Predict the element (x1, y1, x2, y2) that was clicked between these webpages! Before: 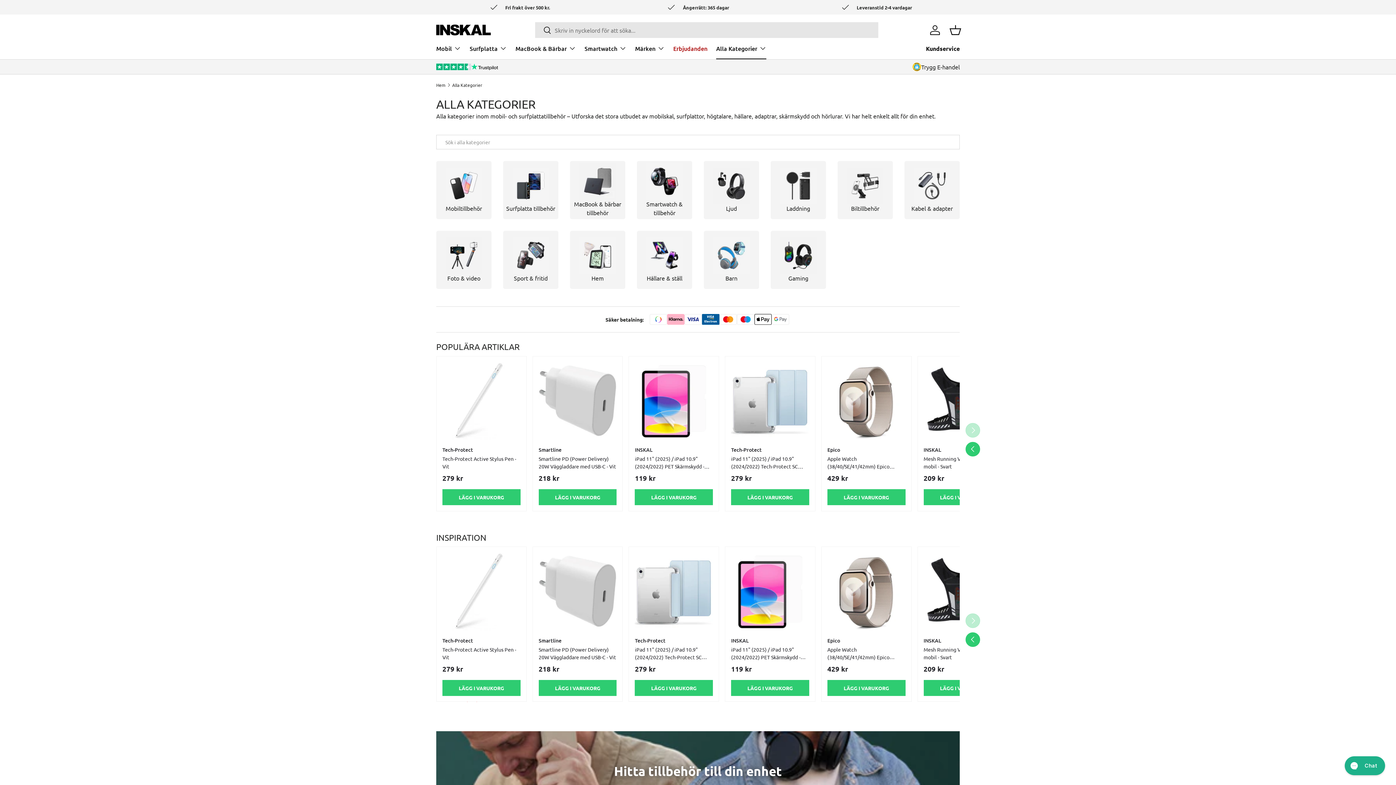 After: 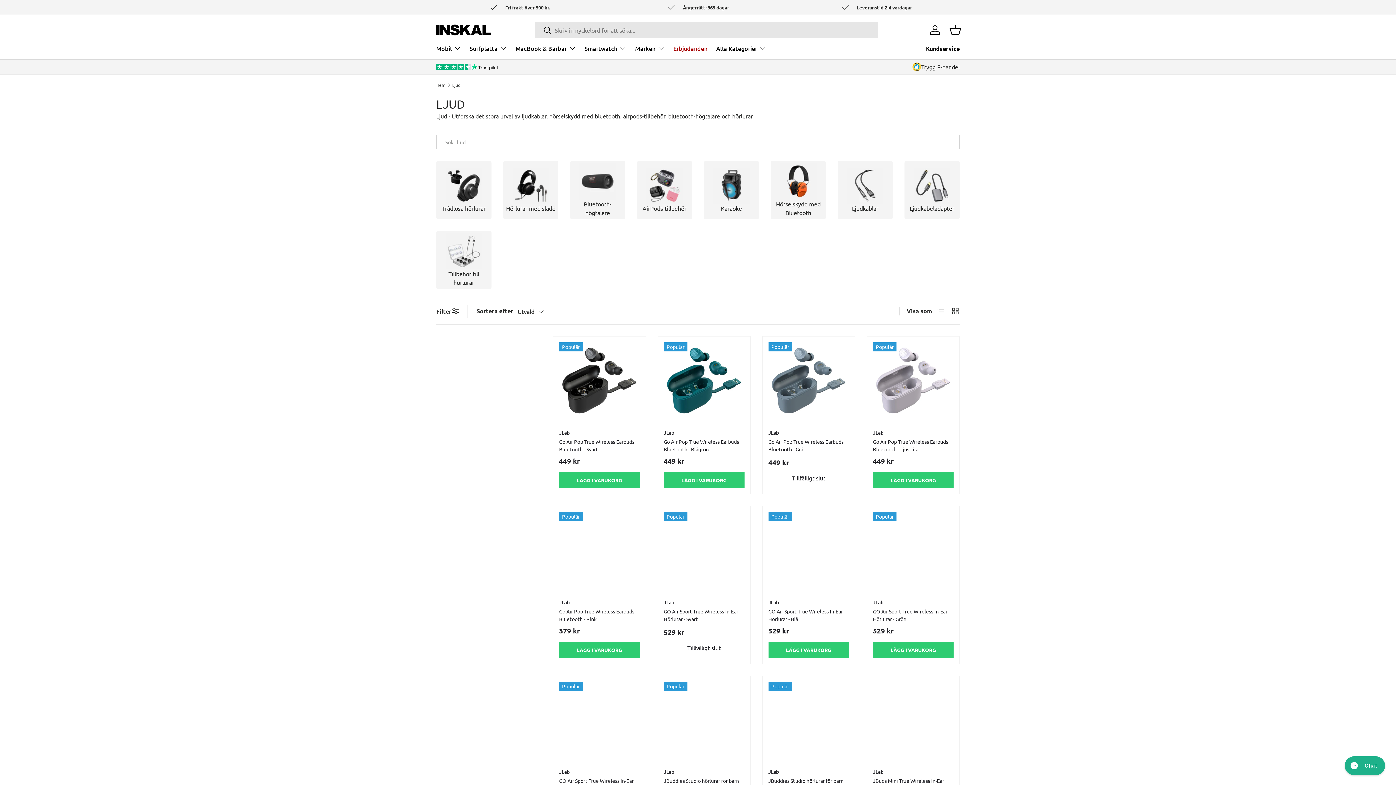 Action: bbox: (704, 161, 759, 219) label: Ljud